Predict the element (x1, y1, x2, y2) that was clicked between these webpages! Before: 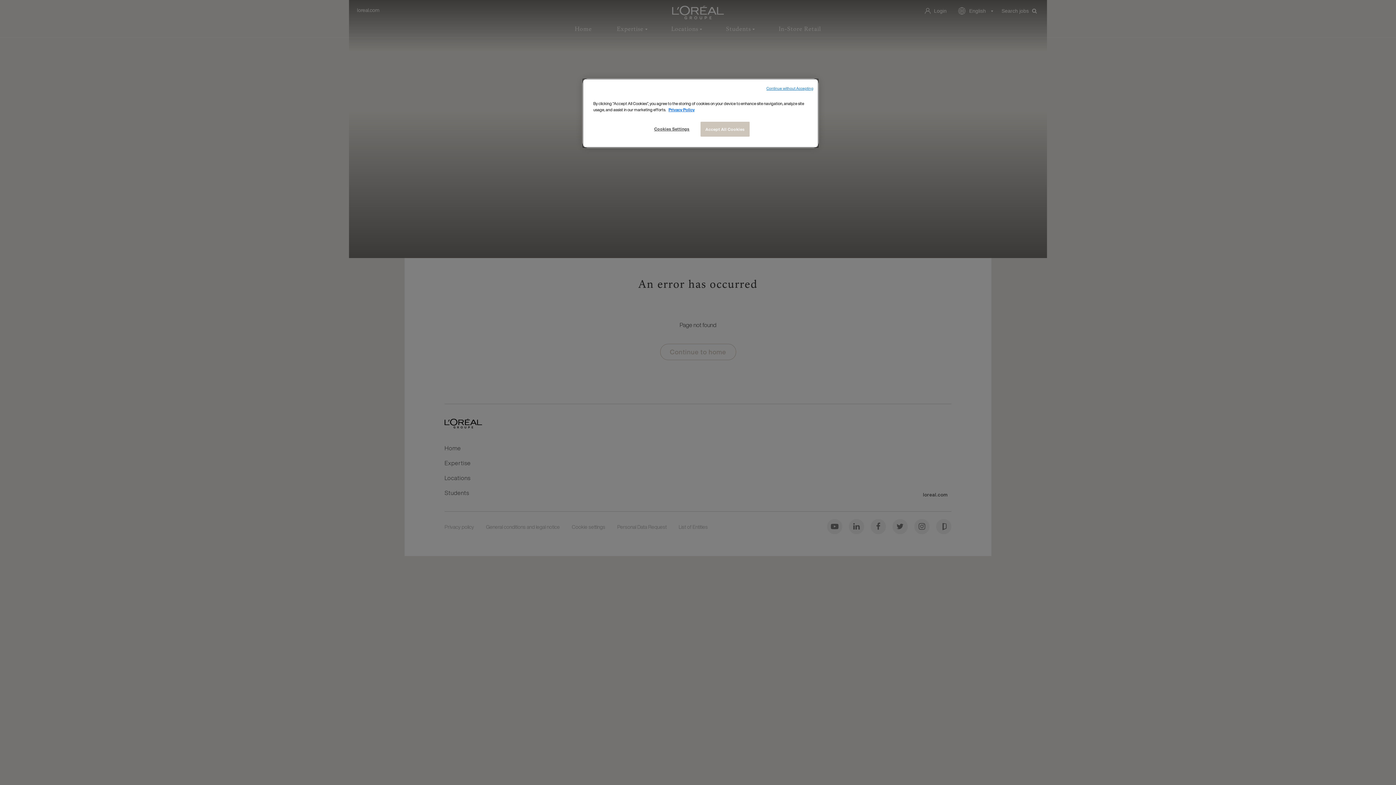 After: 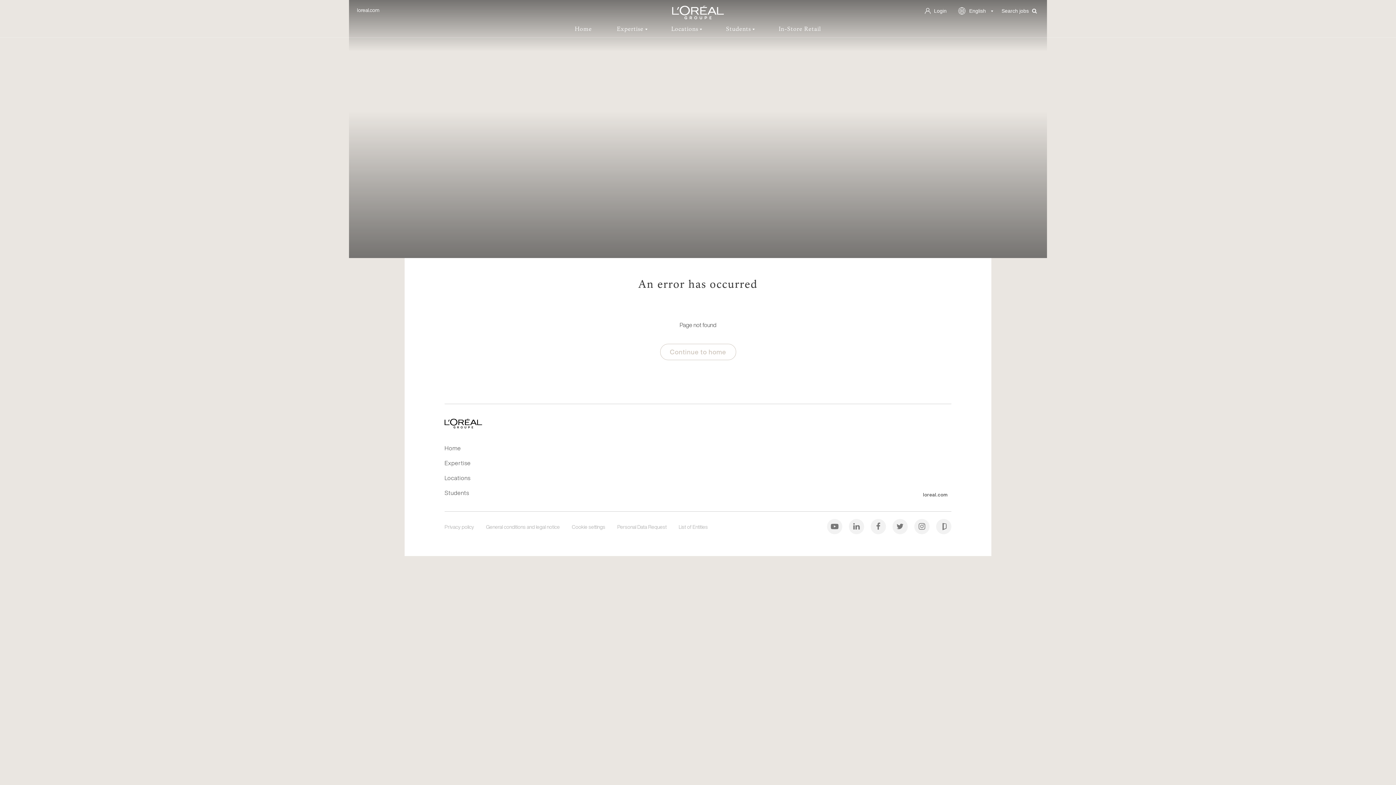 Action: bbox: (700, 121, 749, 136) label: Accept All Cookies